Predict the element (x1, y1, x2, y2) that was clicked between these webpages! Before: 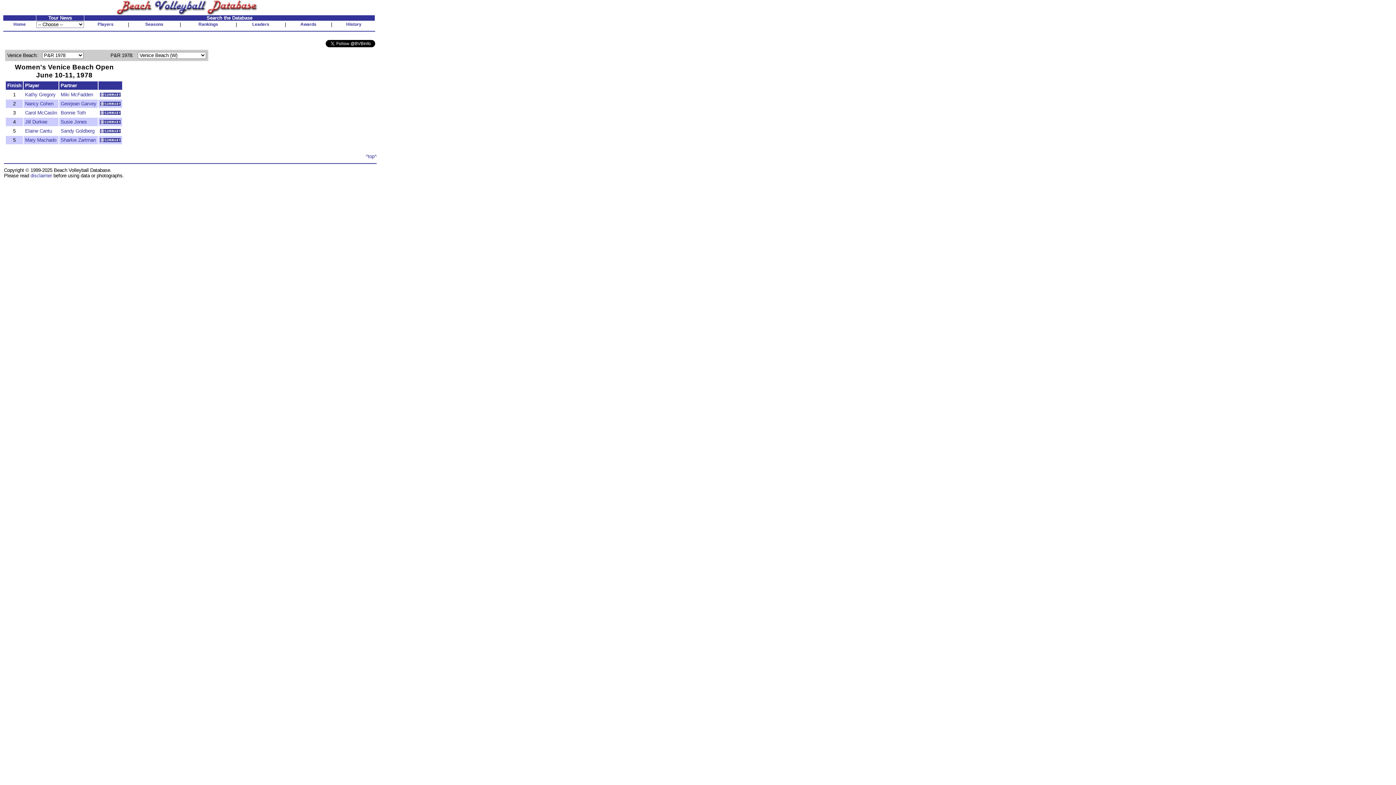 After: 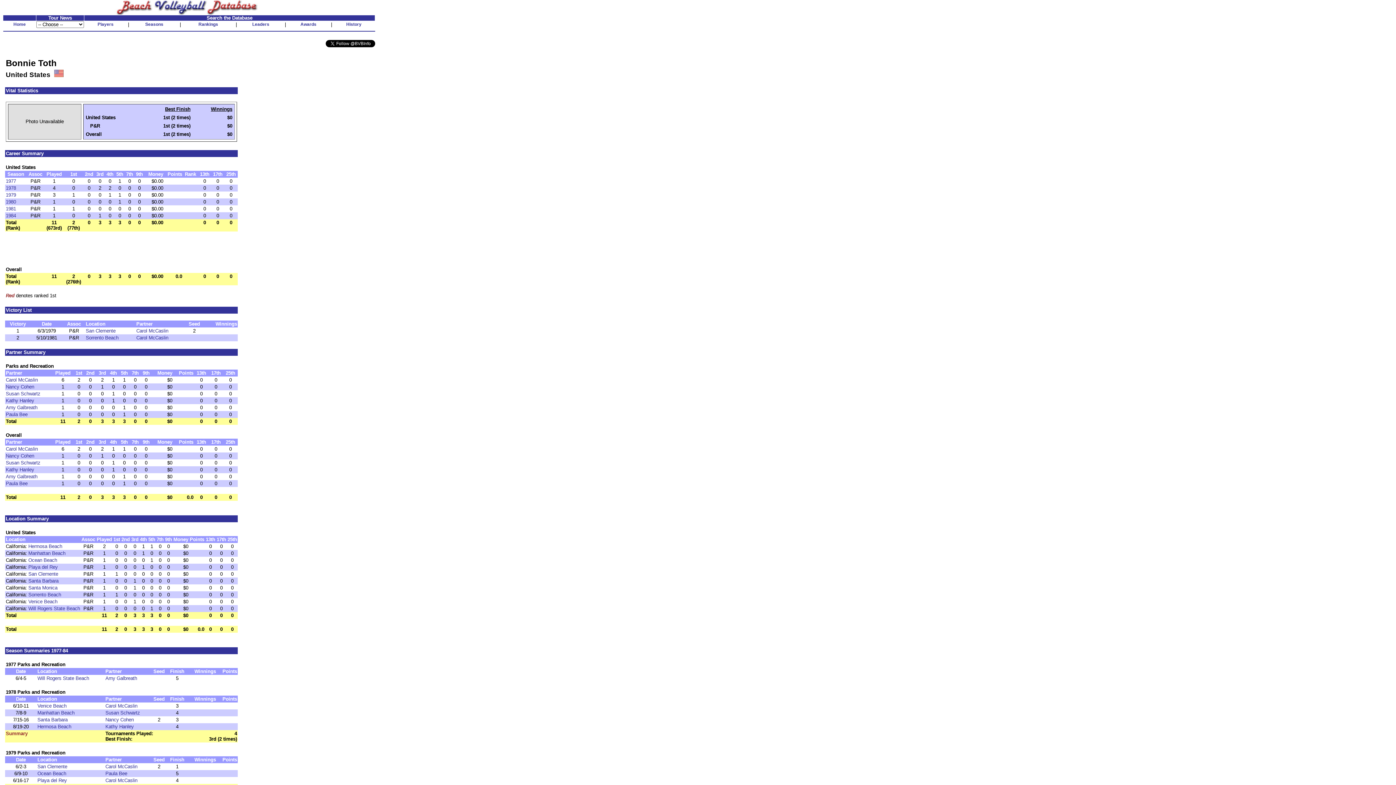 Action: label: Bonnie Toth bbox: (60, 110, 85, 115)